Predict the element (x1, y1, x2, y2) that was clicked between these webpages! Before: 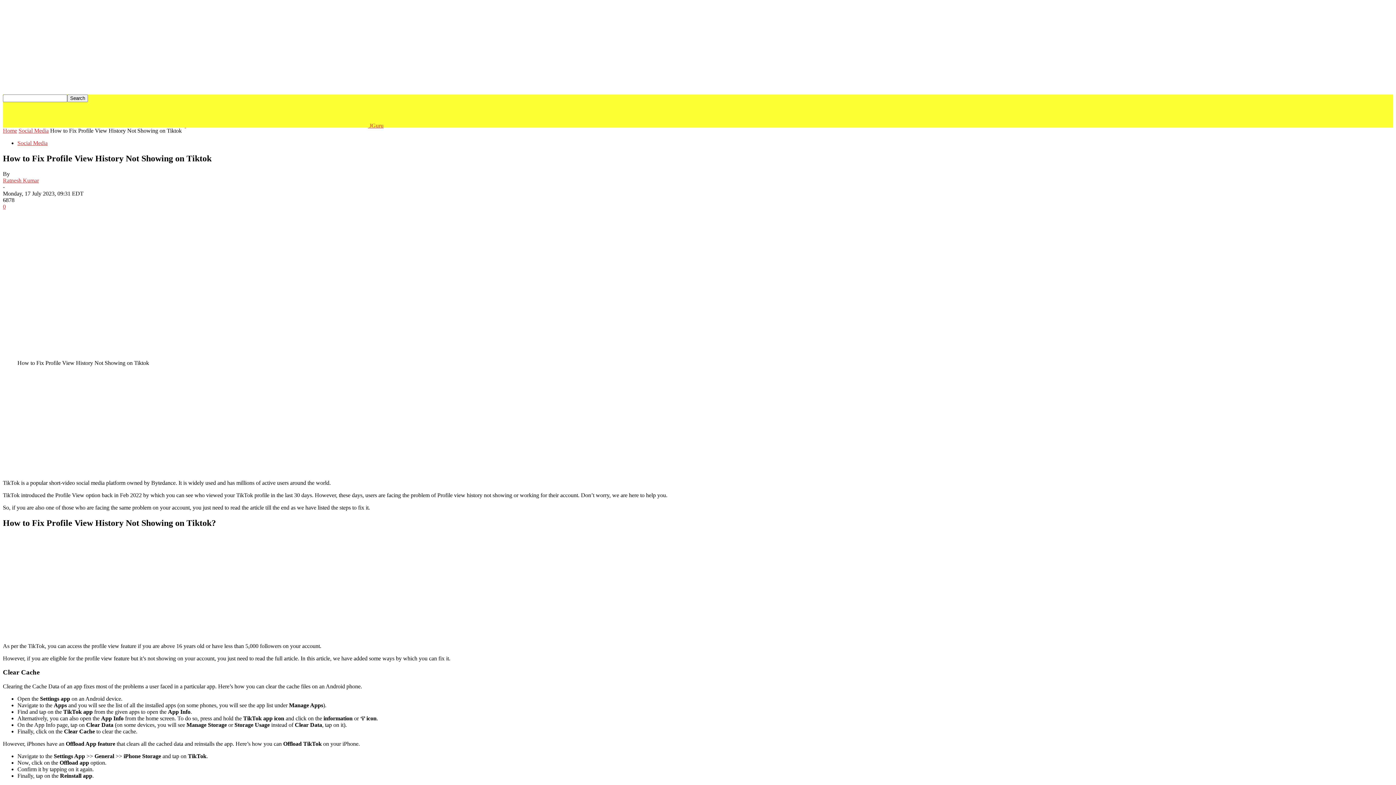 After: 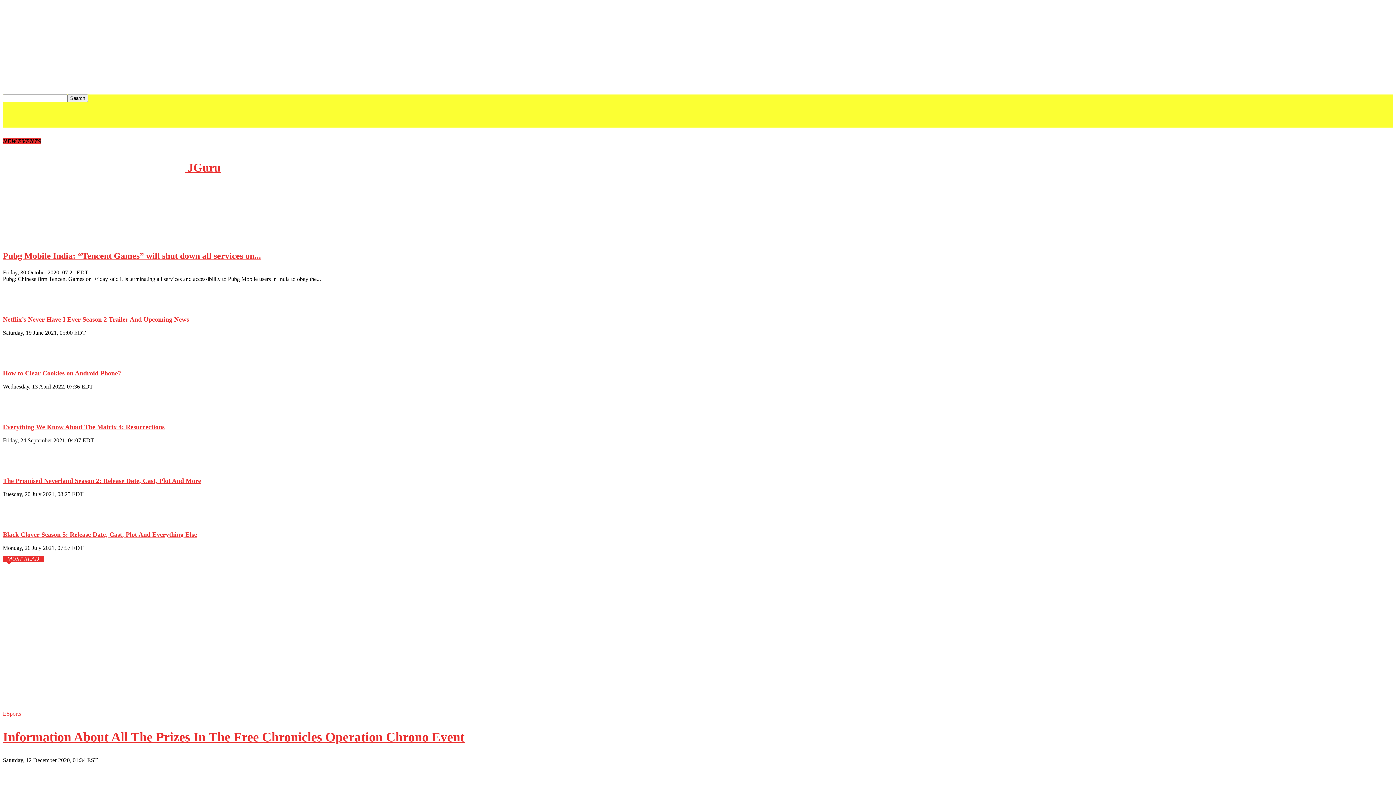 Action: label: Home bbox: (2, 127, 17, 133)